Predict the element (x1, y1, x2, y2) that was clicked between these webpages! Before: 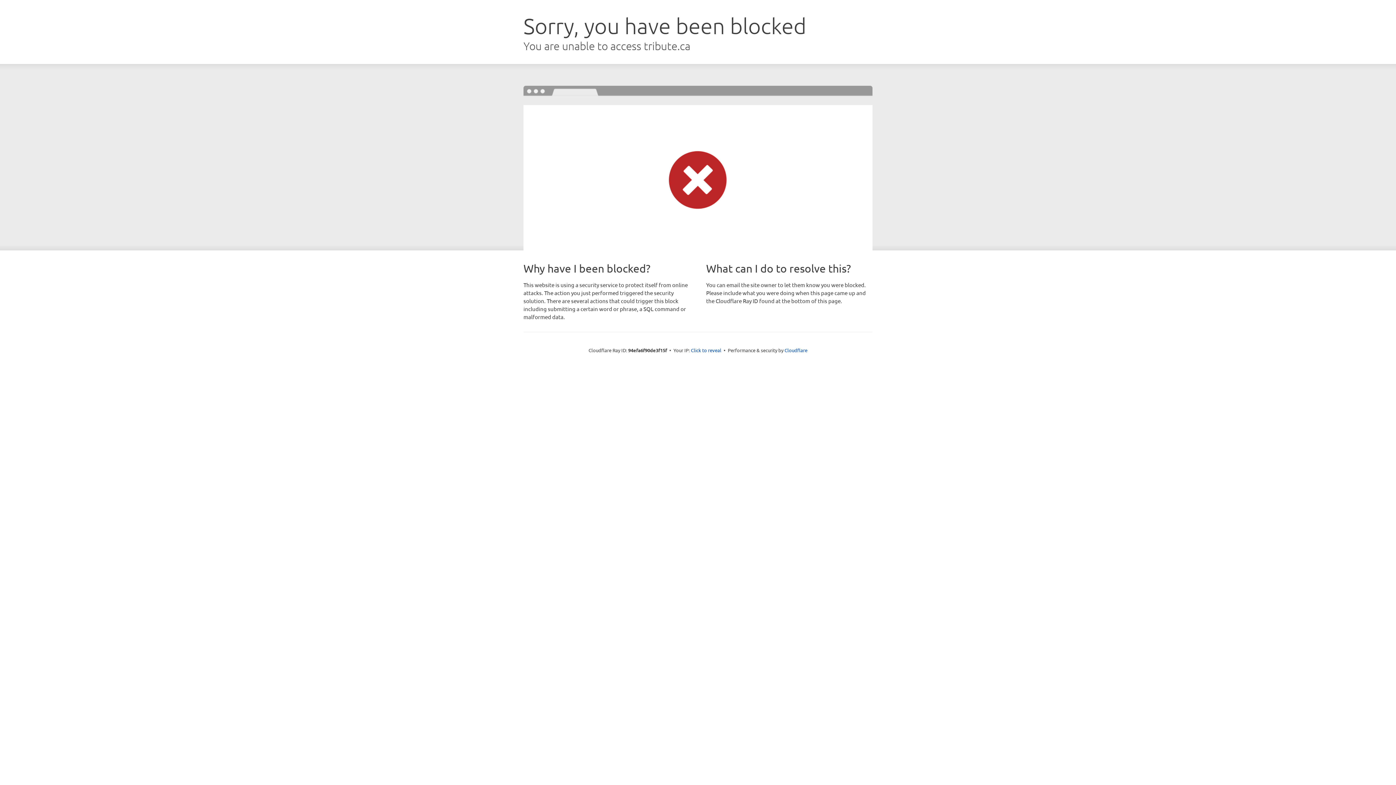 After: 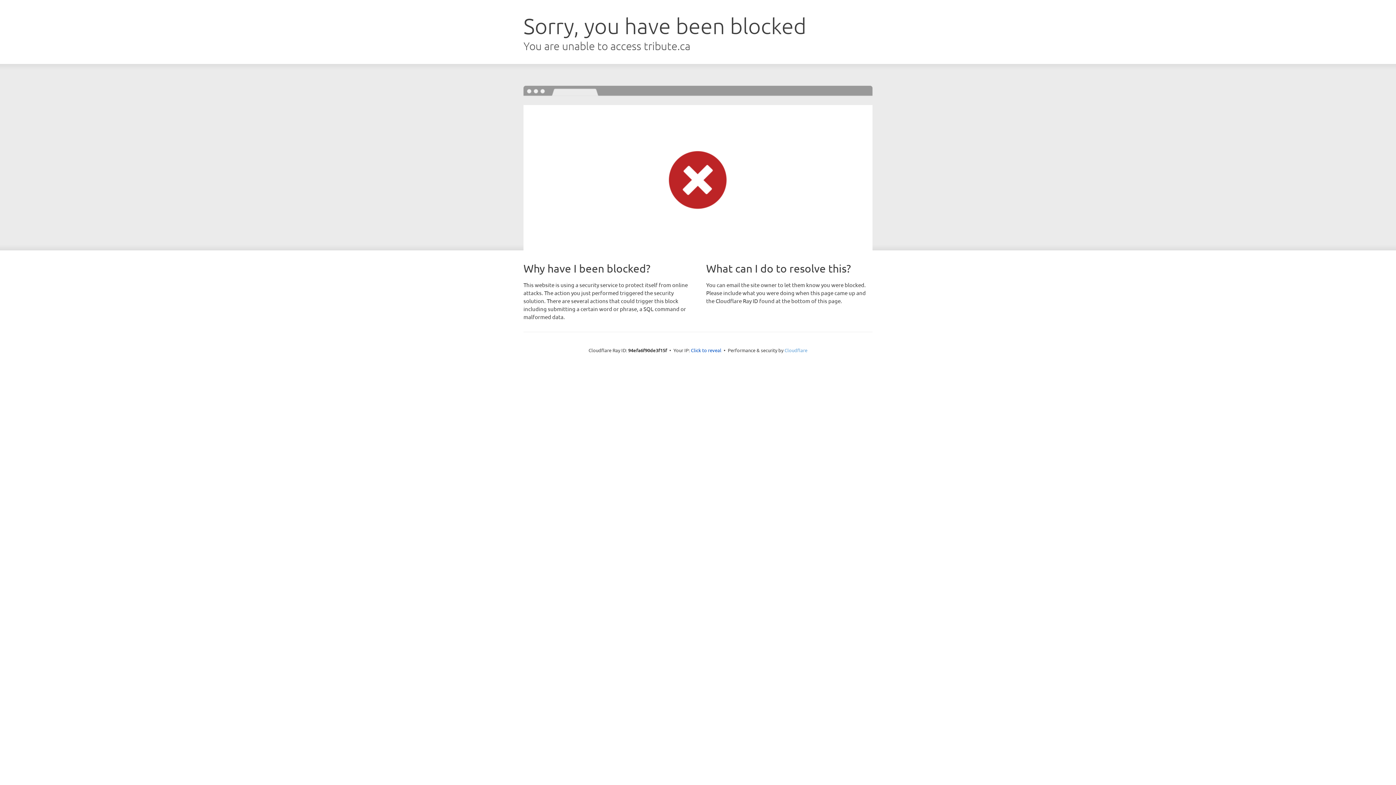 Action: label: Cloudflare bbox: (784, 347, 807, 353)